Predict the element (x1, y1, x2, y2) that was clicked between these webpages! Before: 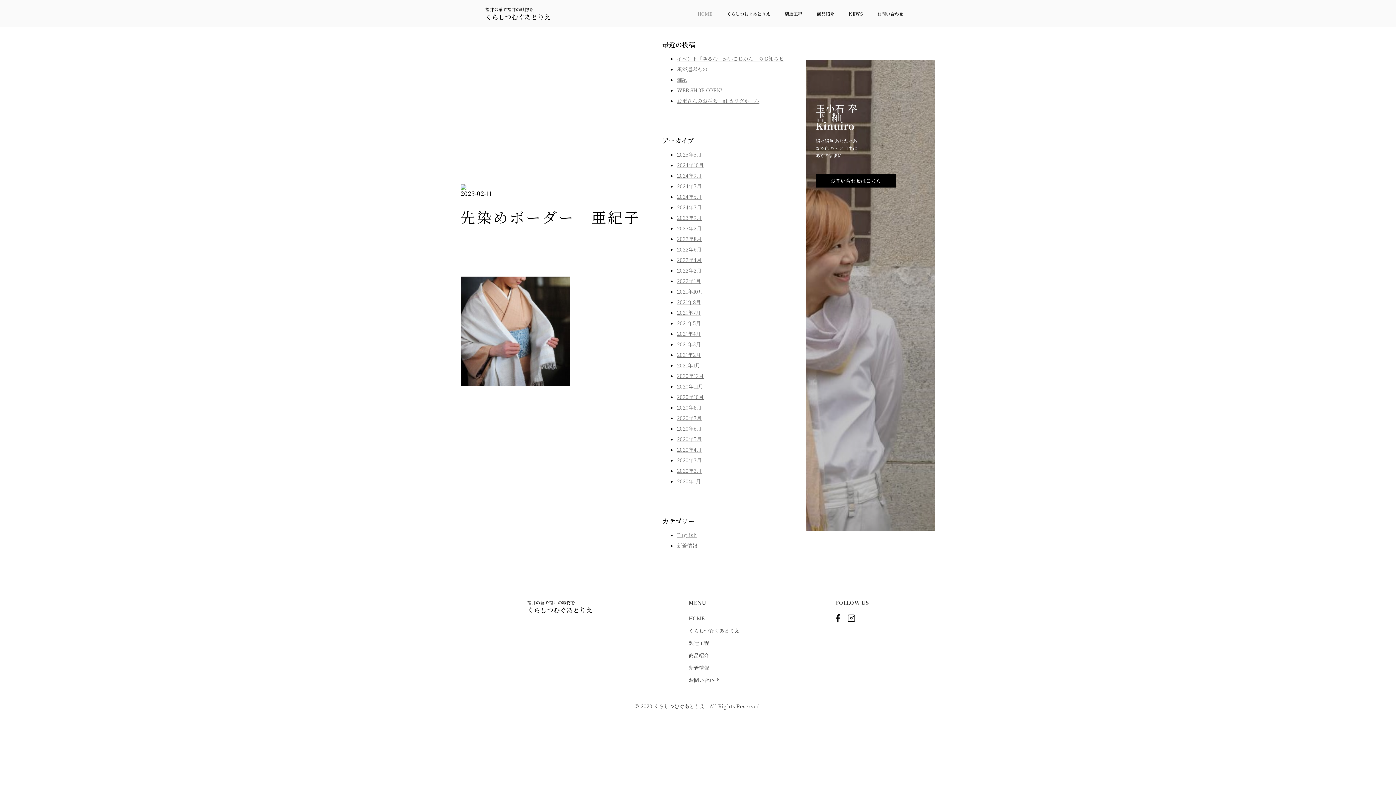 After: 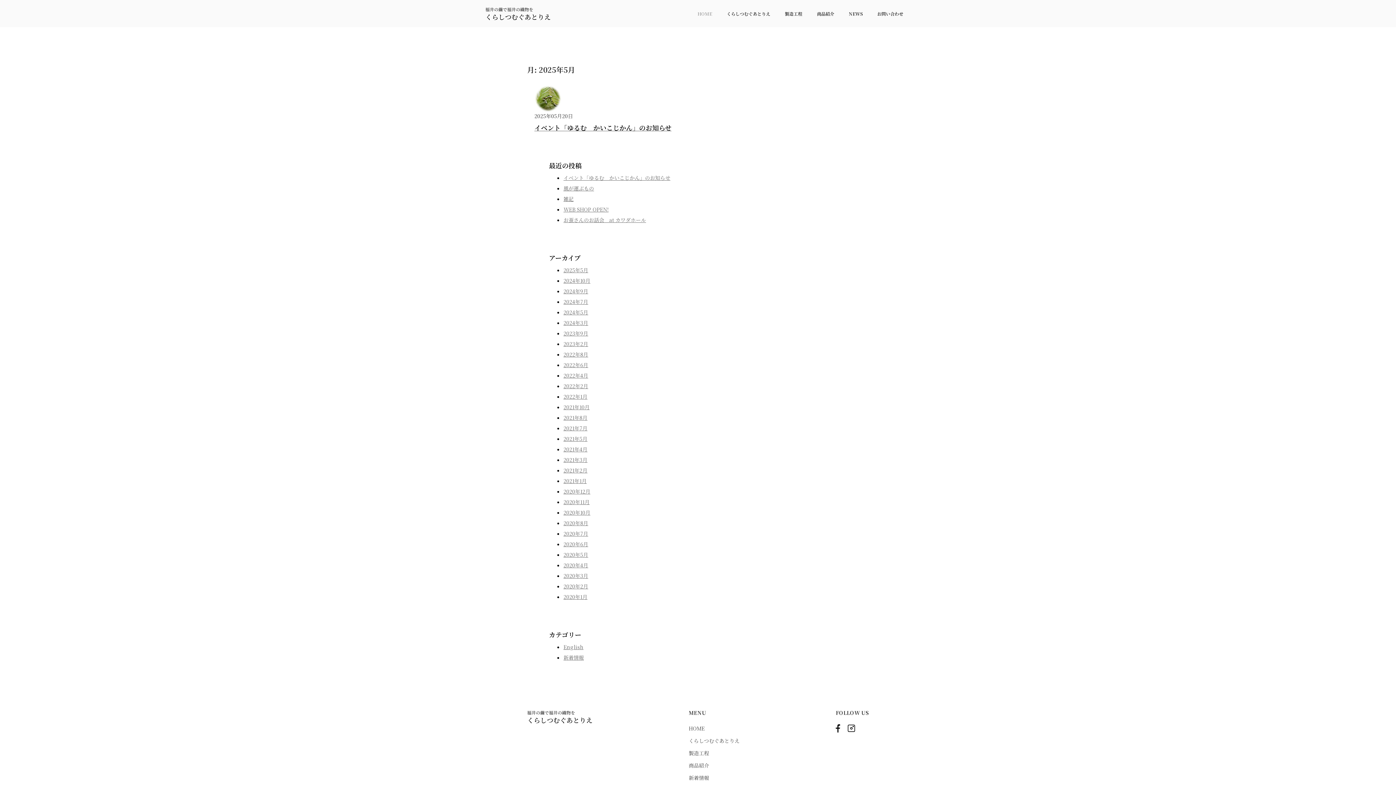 Action: bbox: (677, 150, 701, 158) label: 2025年5月